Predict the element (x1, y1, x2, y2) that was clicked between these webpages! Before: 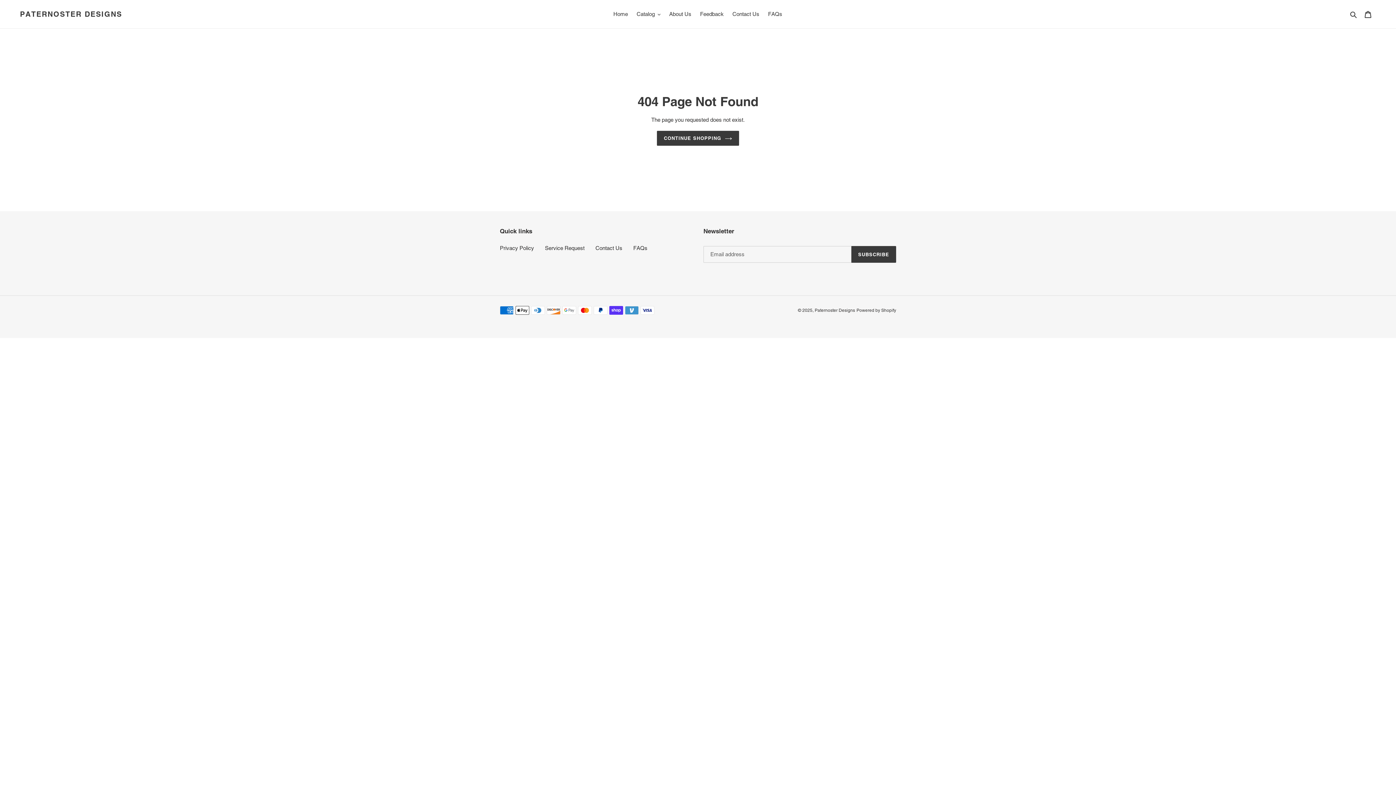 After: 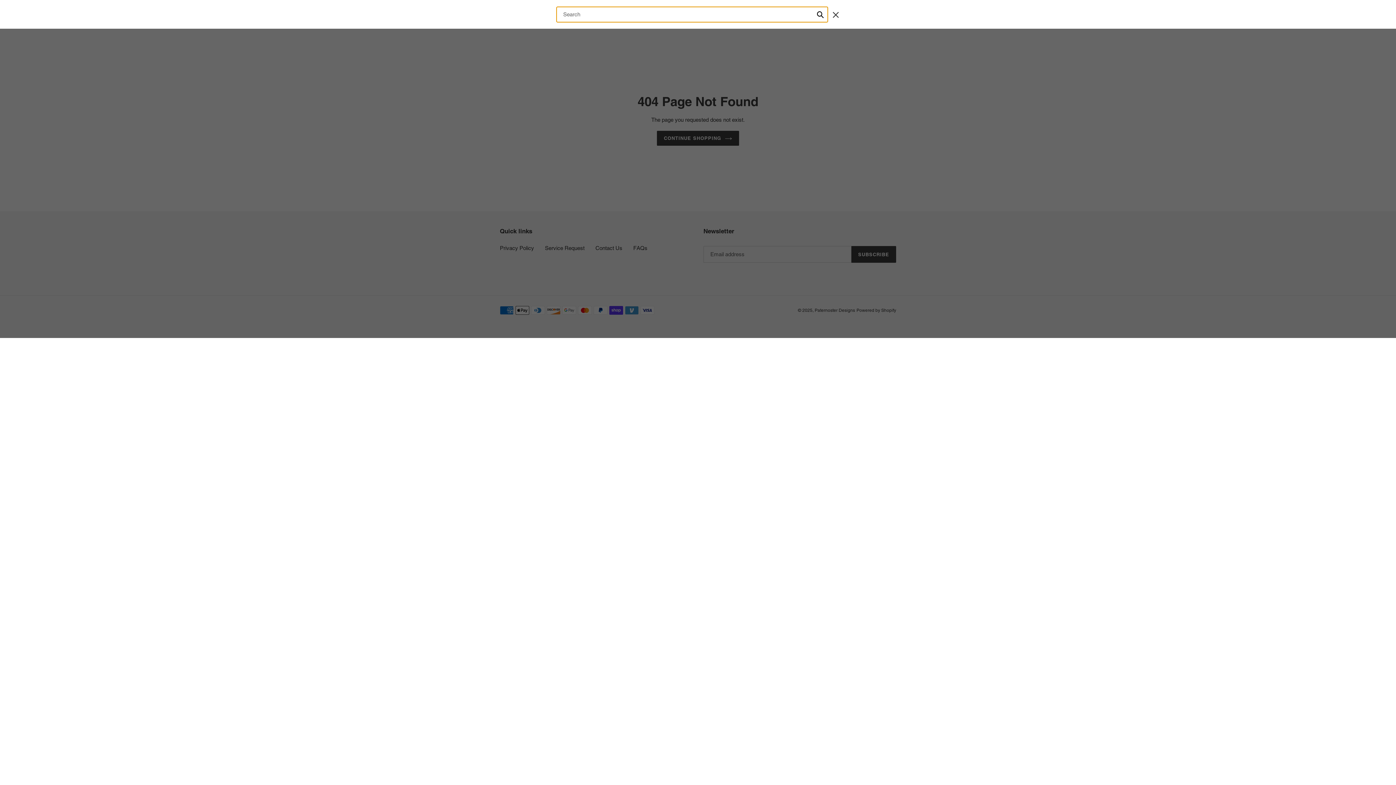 Action: label: Search bbox: (1348, 9, 1360, 18)